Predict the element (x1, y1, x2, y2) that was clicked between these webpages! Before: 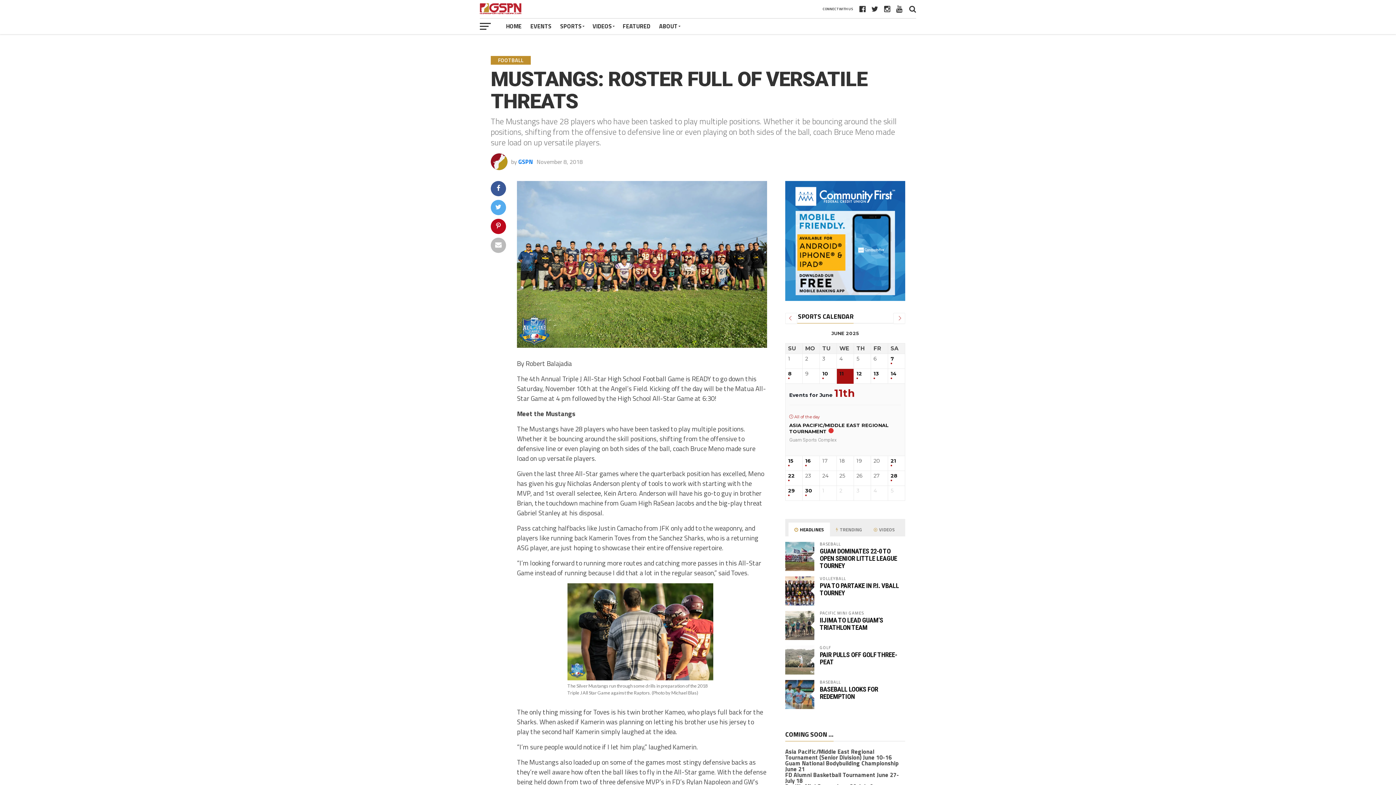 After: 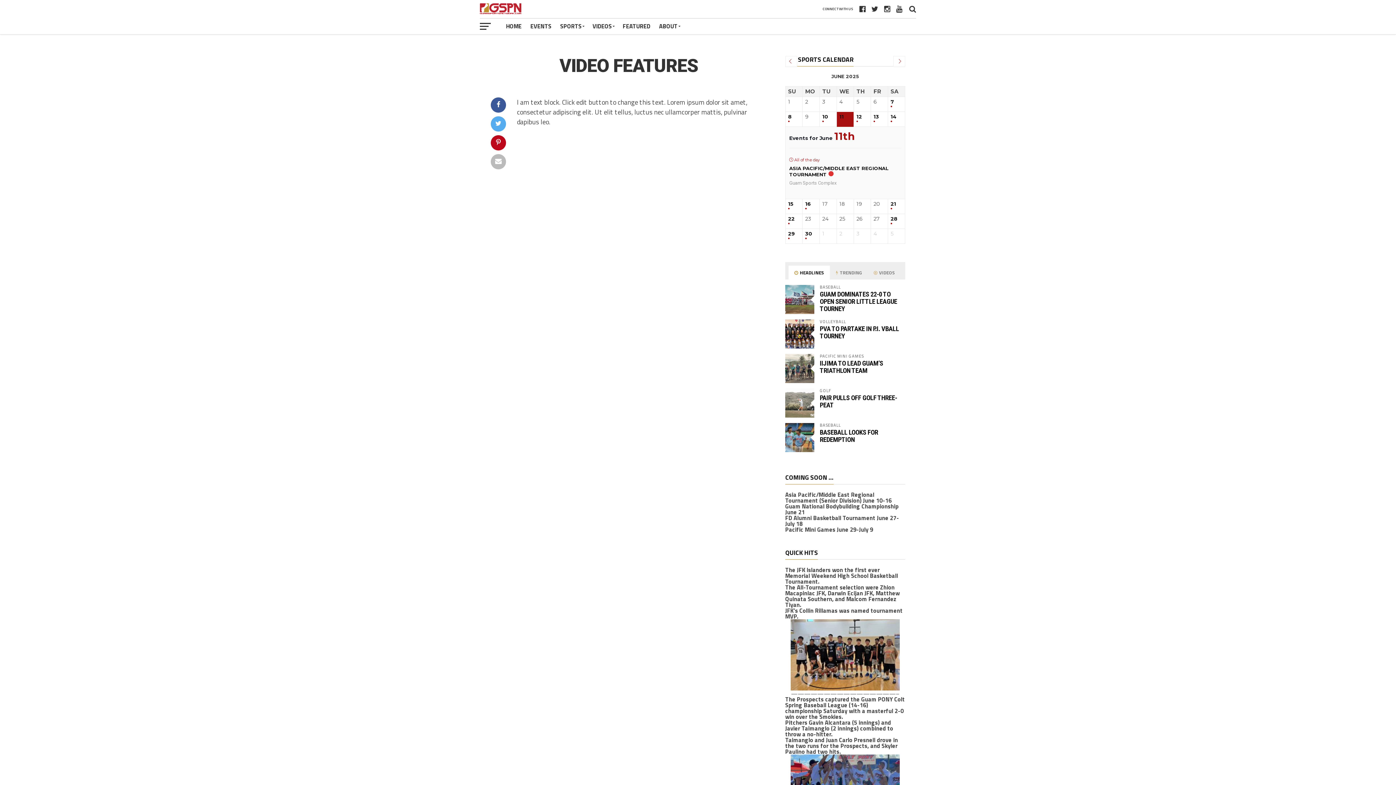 Action: bbox: (588, 18, 618, 34) label: VIDEOS